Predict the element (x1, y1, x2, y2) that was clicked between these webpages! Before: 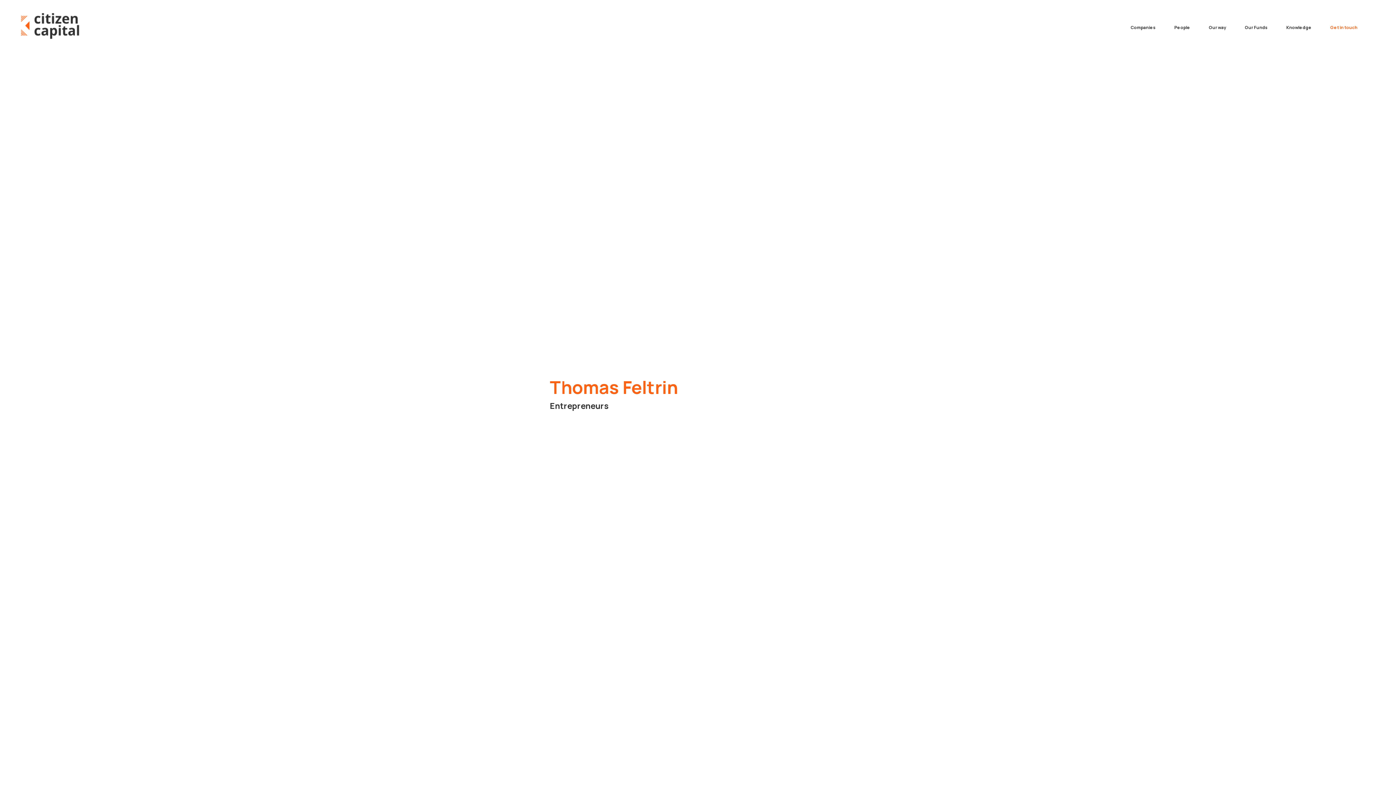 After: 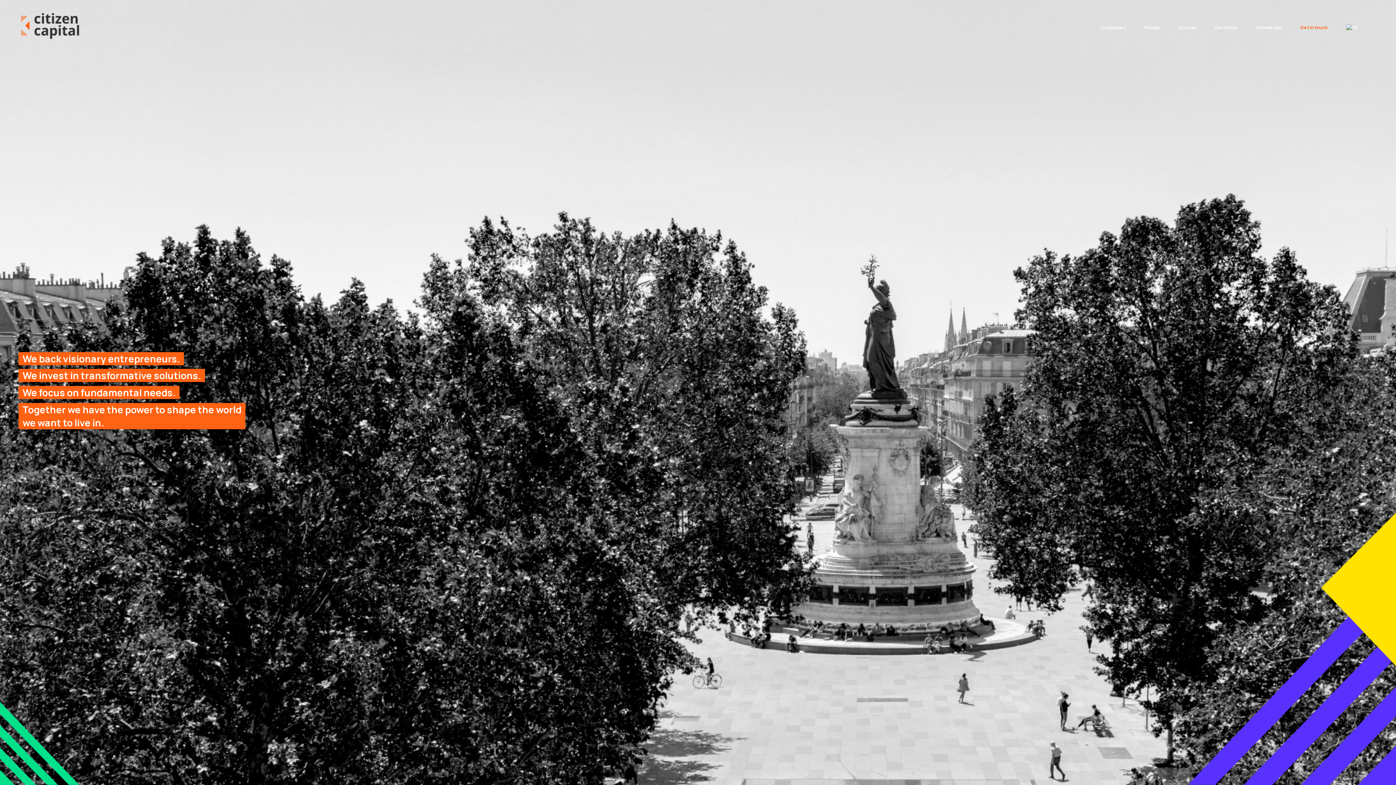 Action: bbox: (21, 32, 79, 40)